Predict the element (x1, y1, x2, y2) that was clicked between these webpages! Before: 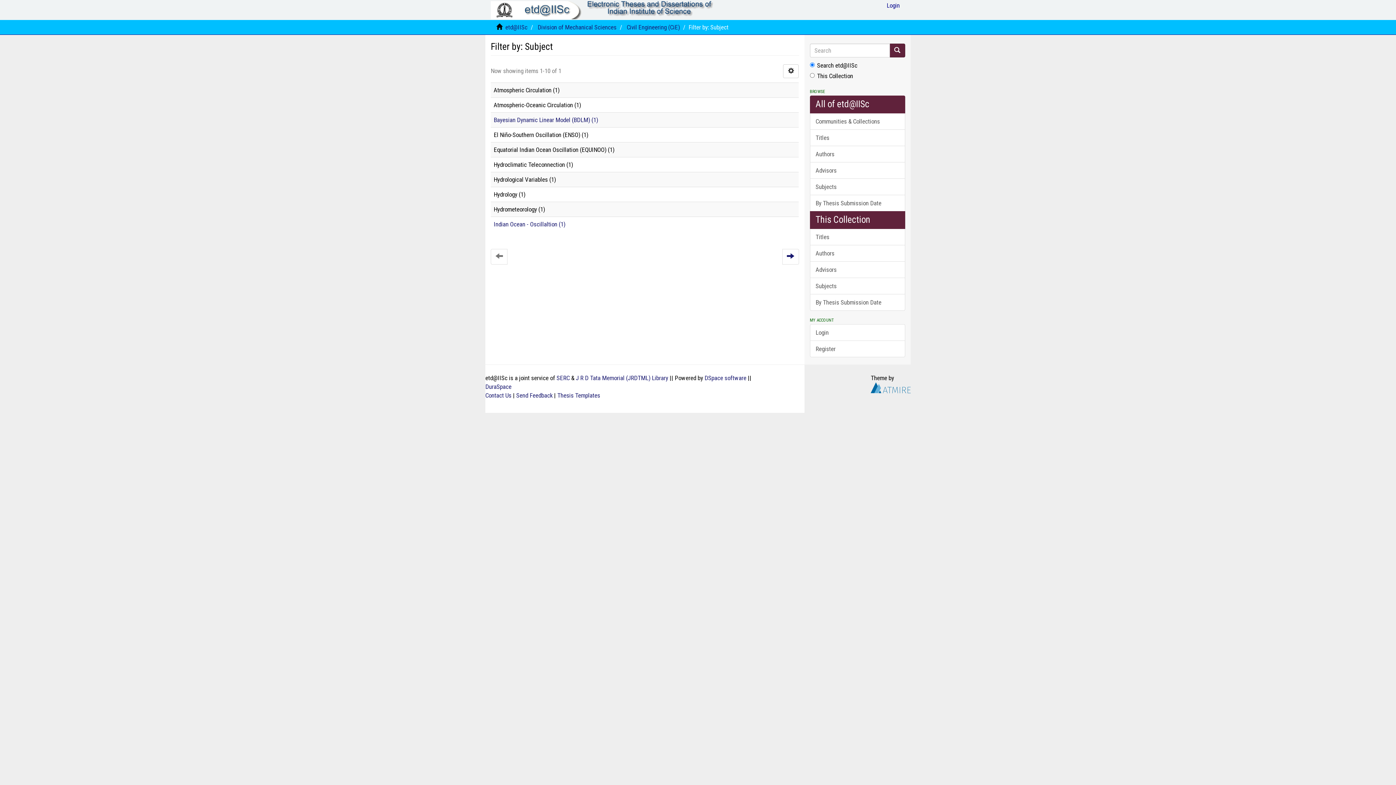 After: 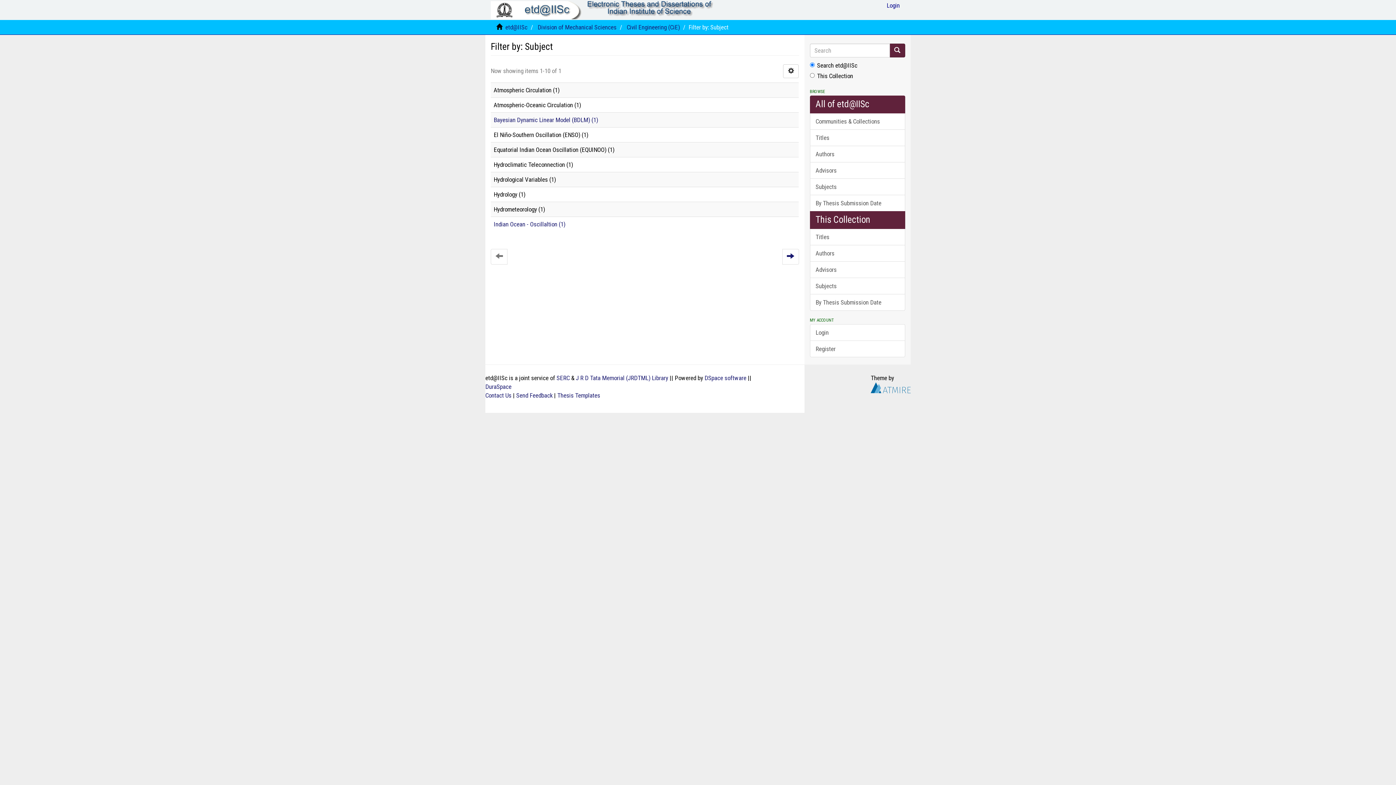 Action: bbox: (490, 249, 507, 264)